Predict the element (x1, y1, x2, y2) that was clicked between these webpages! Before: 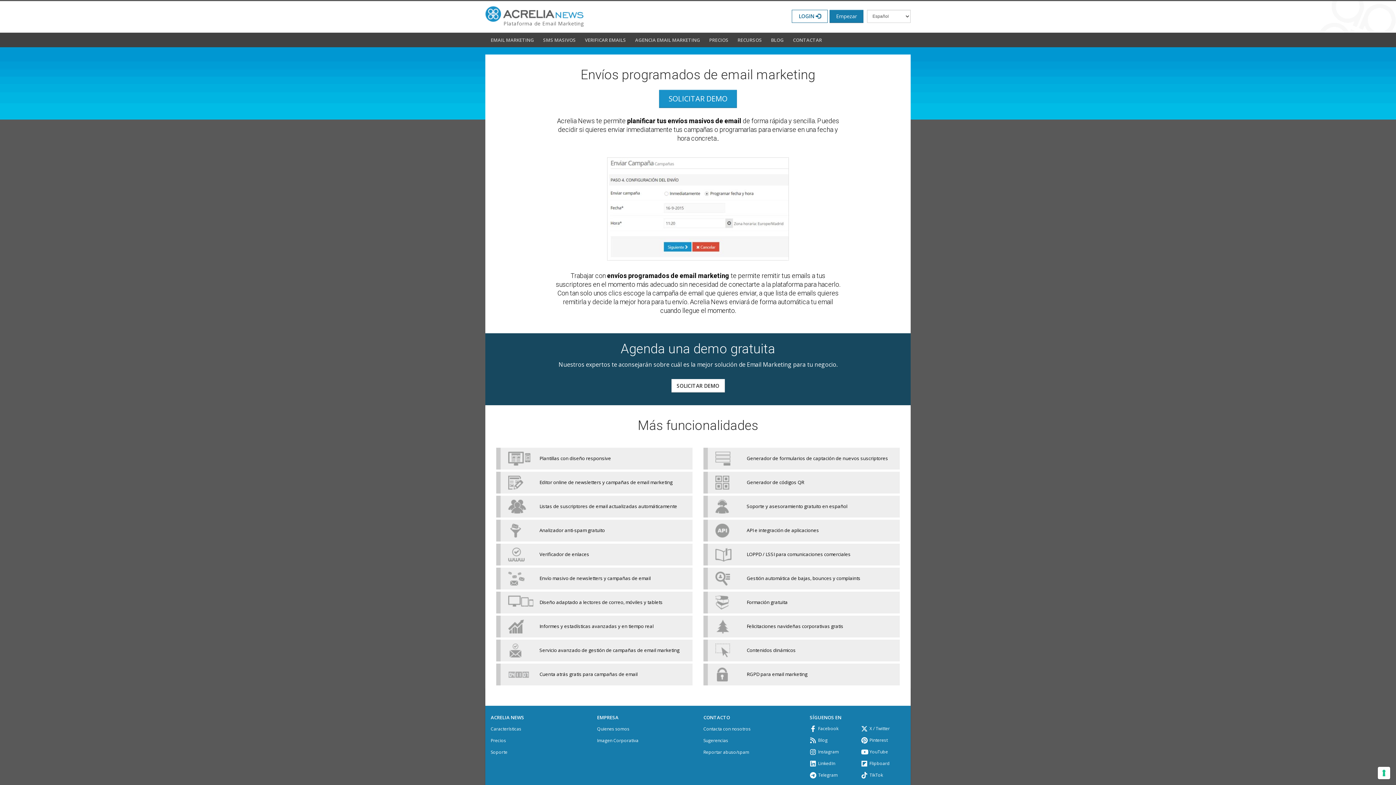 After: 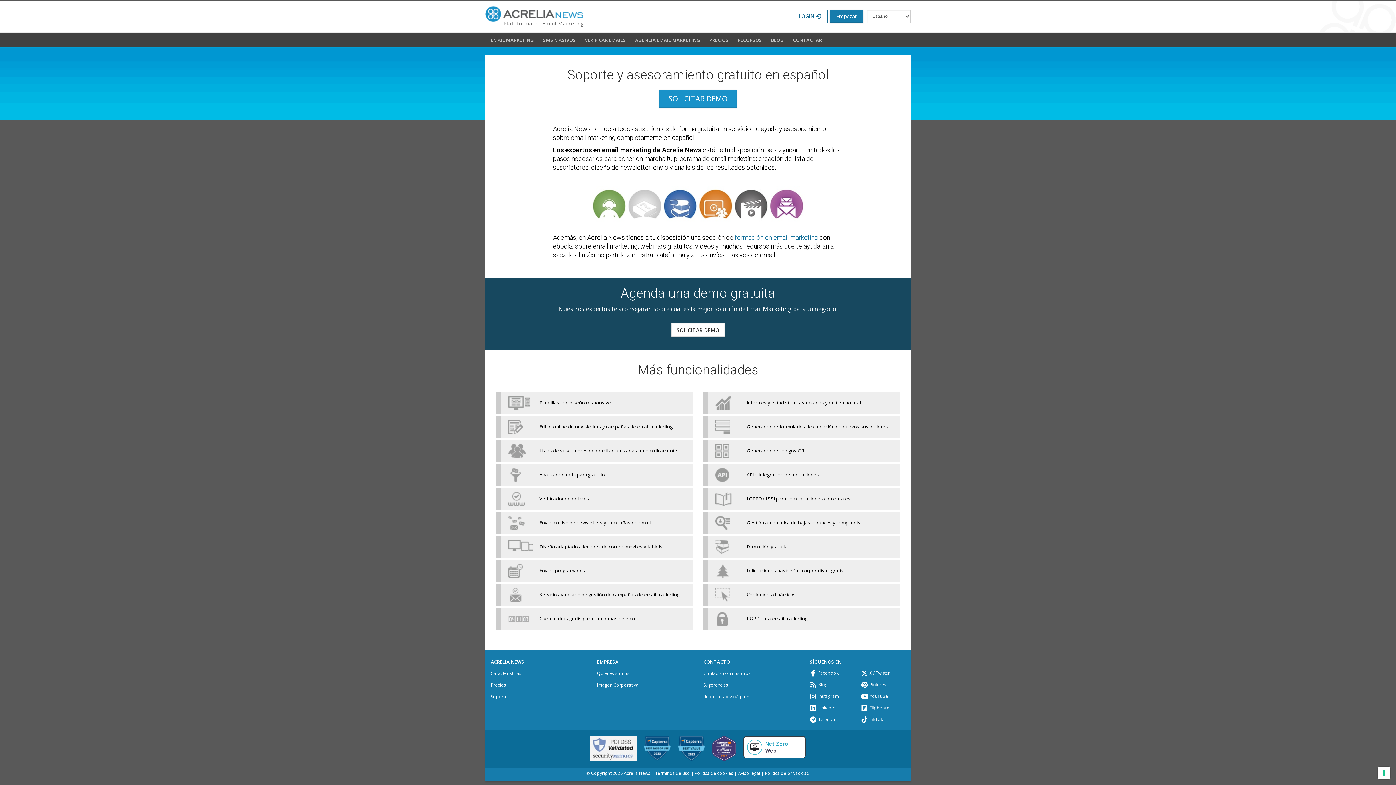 Action: bbox: (703, 496, 900, 517) label: Soporte y asesoramiento gratuito en español